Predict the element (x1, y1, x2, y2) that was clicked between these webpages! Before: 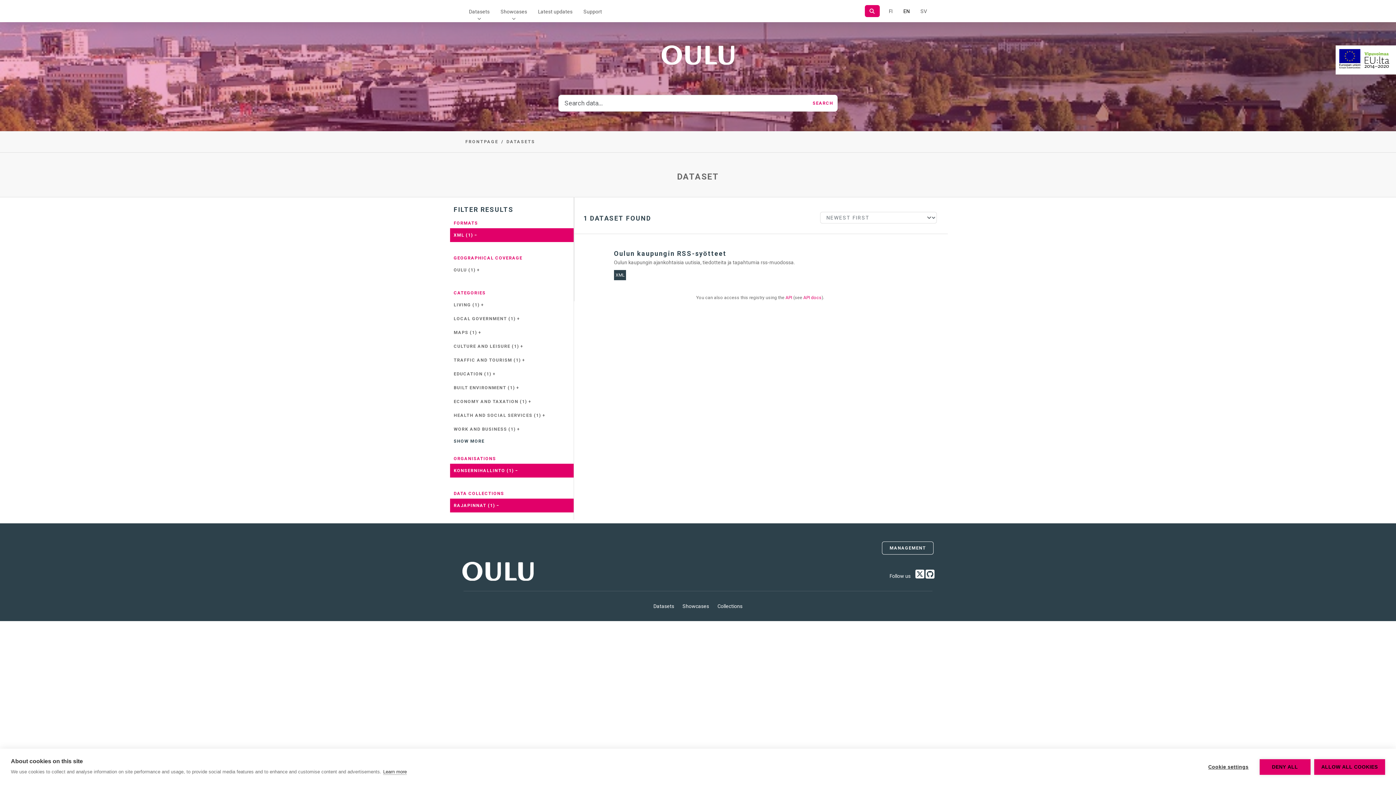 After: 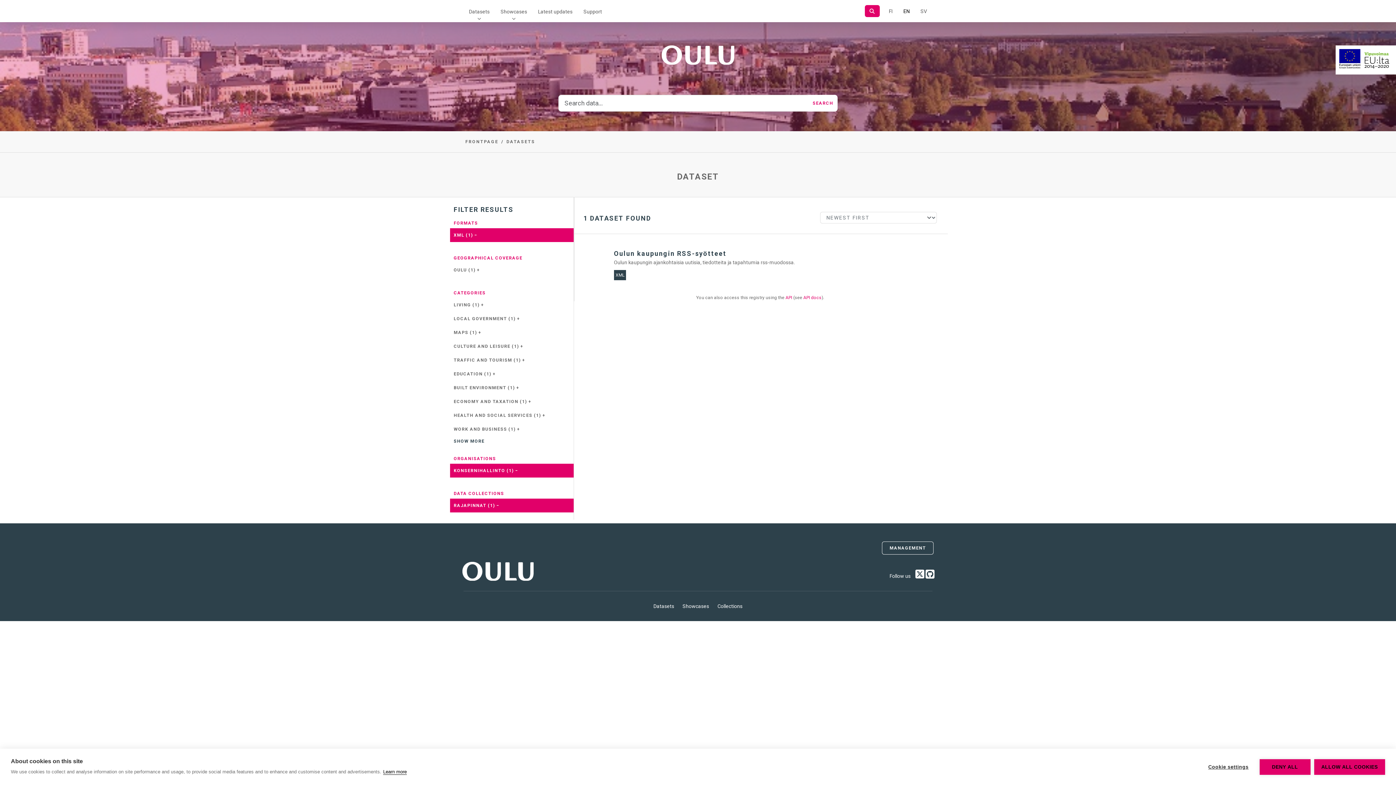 Action: bbox: (383, 769, 406, 775) label: Learn more